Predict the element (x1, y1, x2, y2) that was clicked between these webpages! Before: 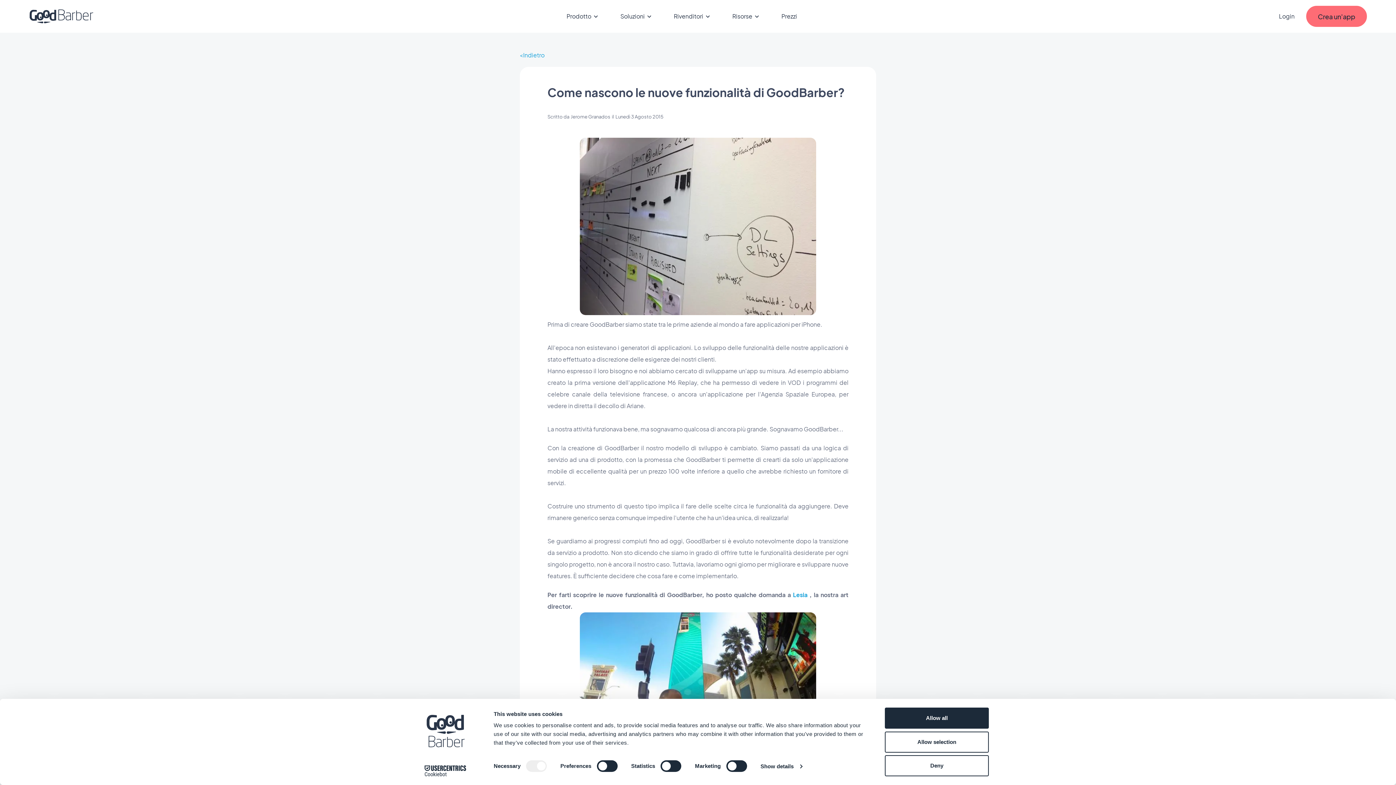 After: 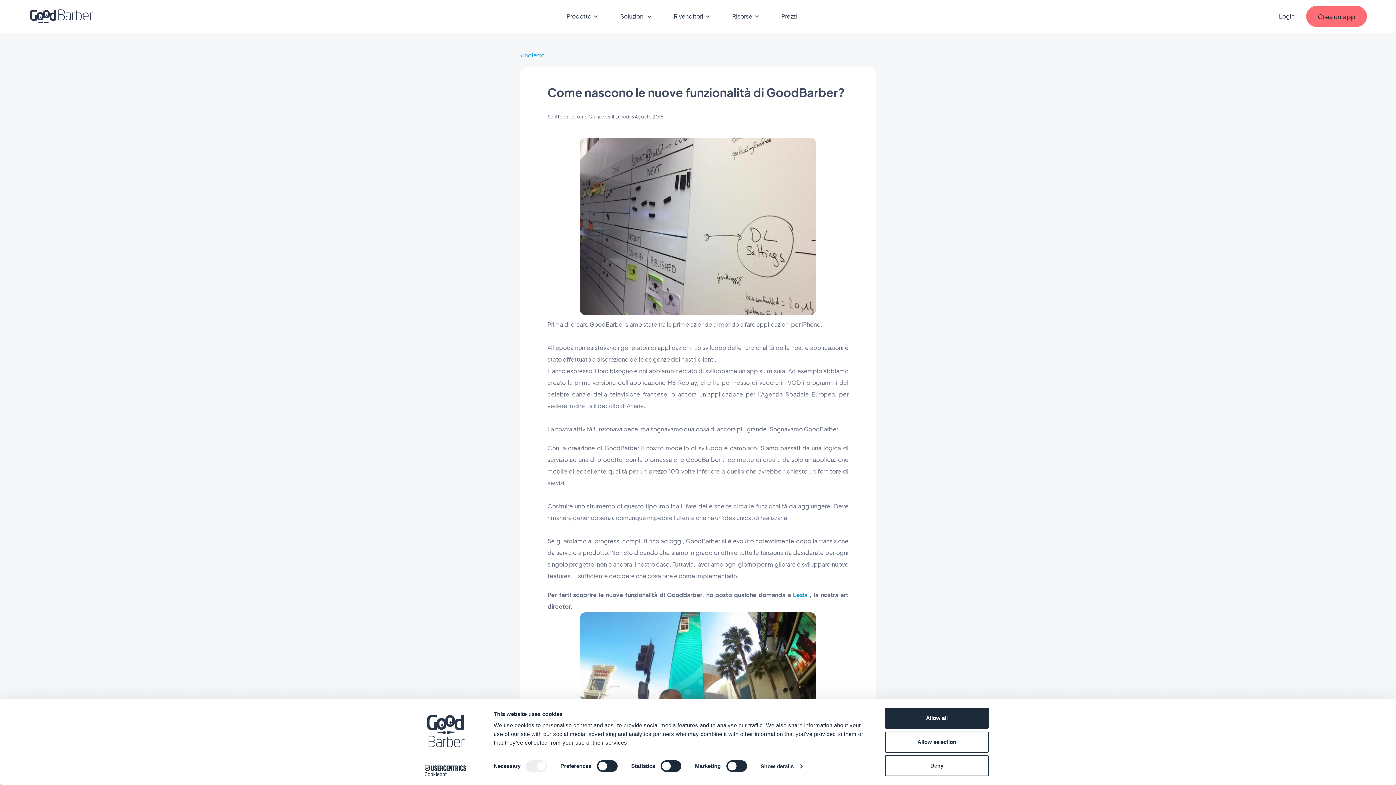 Action: label: Cookiebot - opens in a new window bbox: (413, 765, 477, 776)